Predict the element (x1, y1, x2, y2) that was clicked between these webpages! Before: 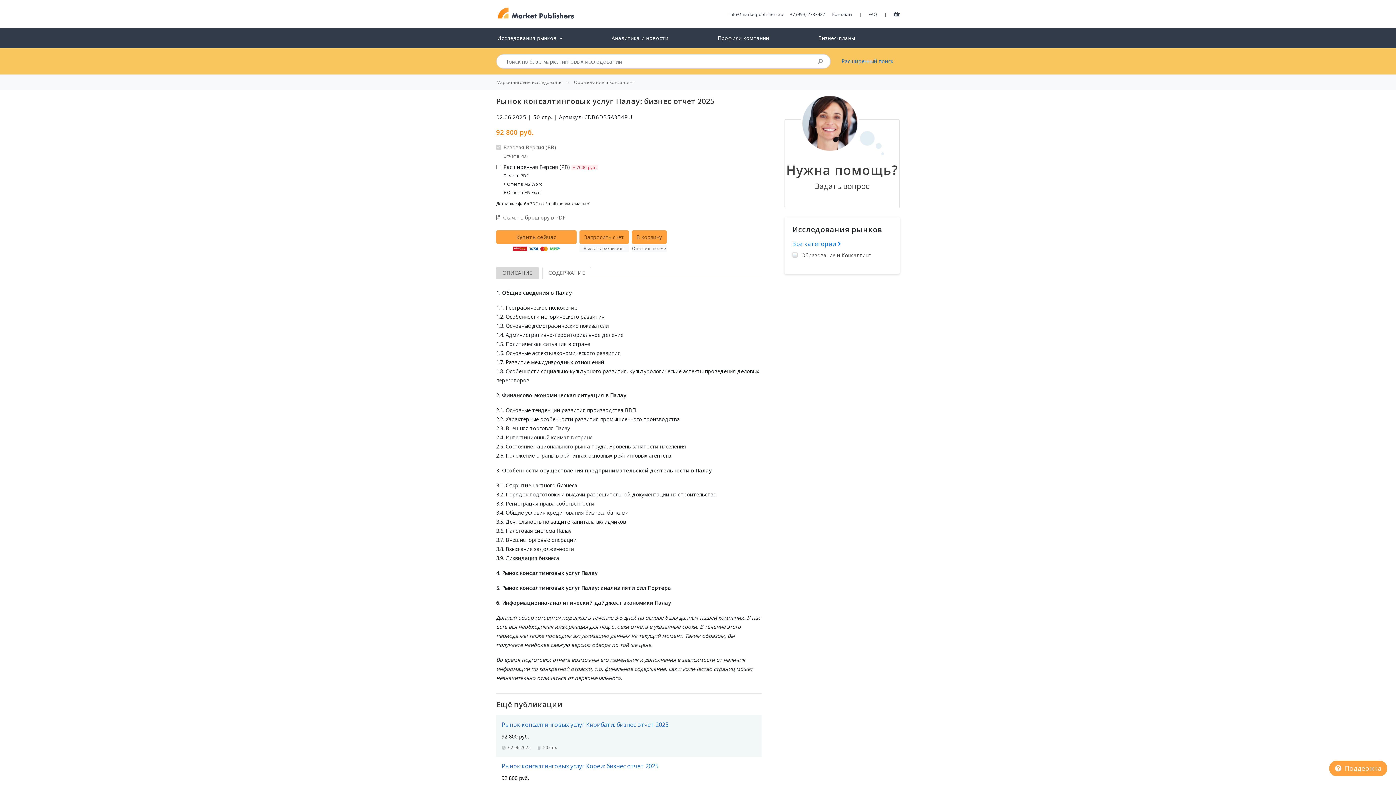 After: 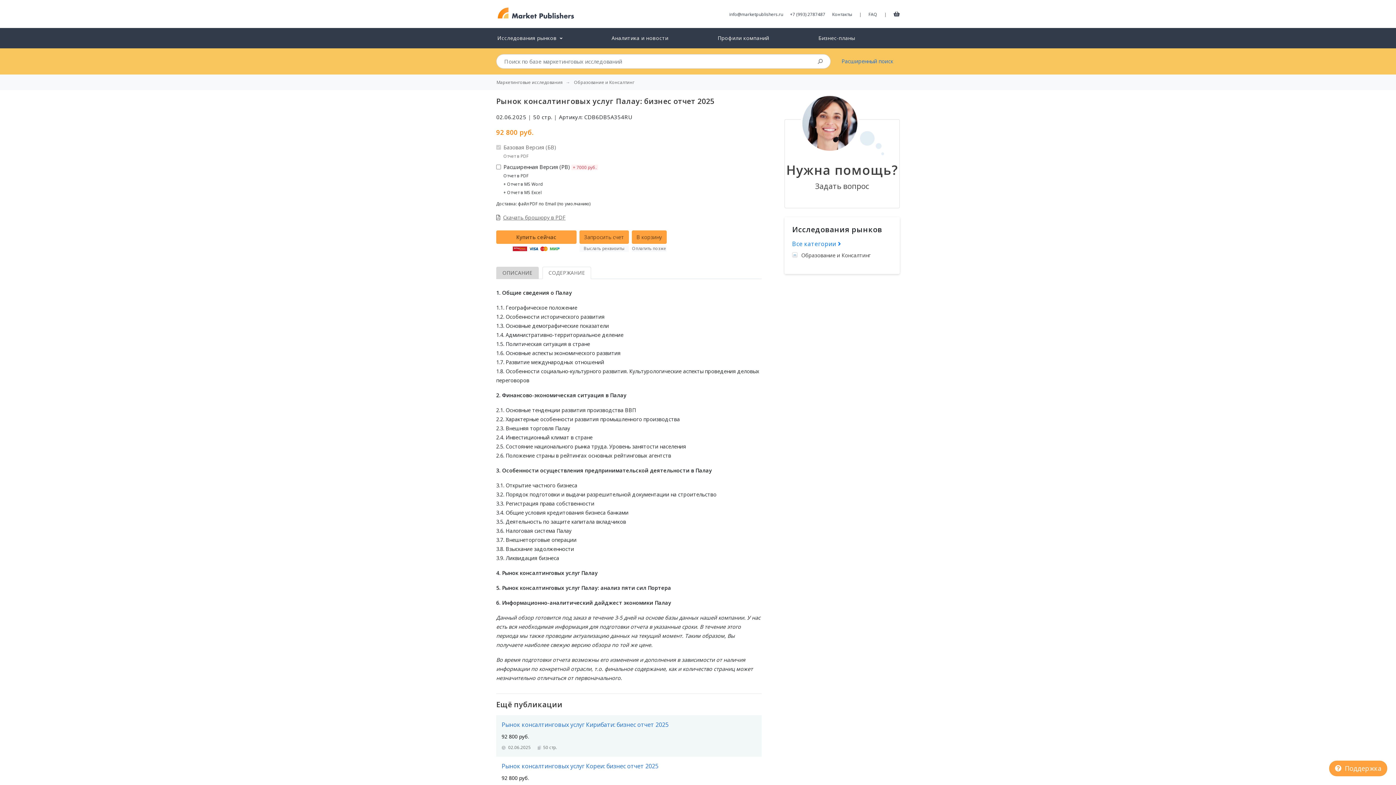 Action: bbox: (496, 214, 565, 221) label: Скачать брошюру в PDF